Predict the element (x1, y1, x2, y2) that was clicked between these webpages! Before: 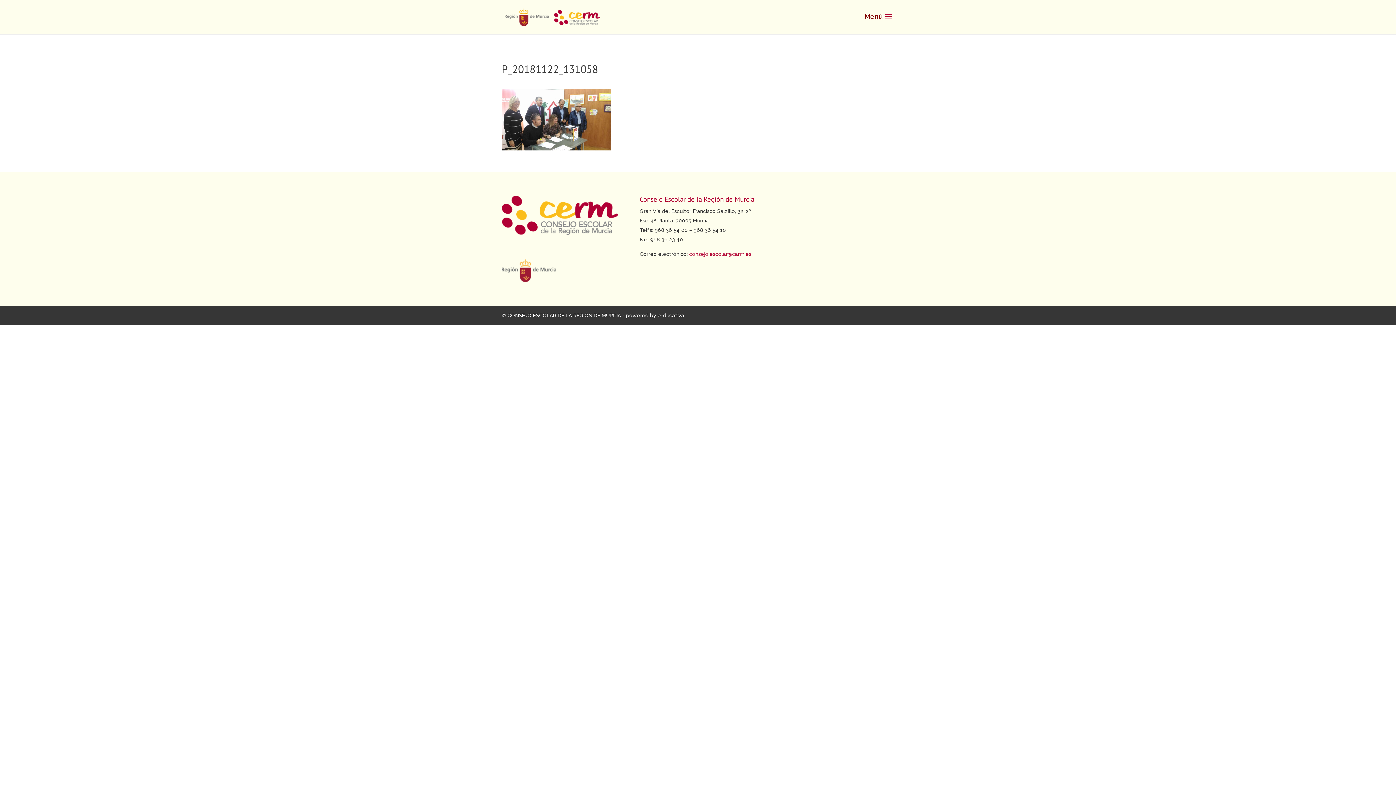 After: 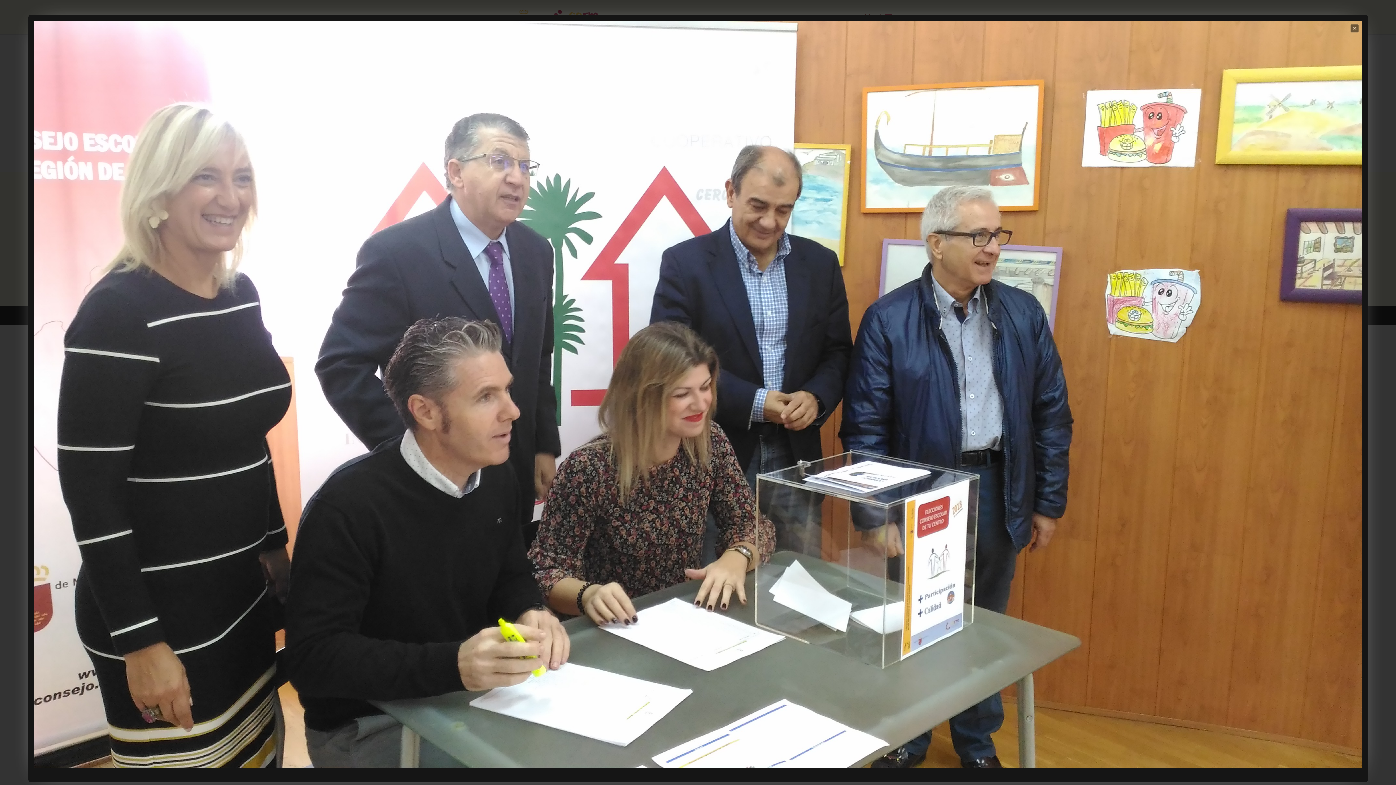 Action: bbox: (501, 143, 610, 149)